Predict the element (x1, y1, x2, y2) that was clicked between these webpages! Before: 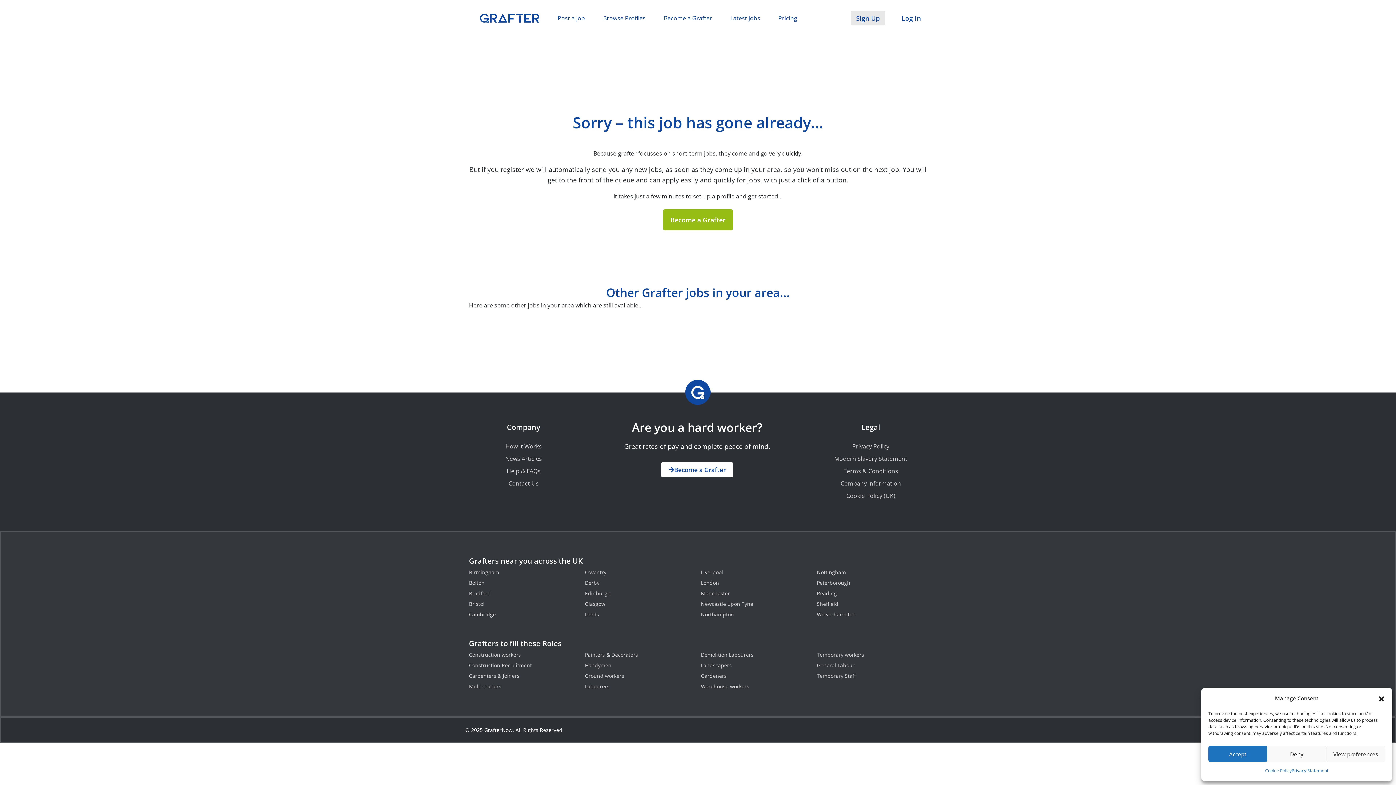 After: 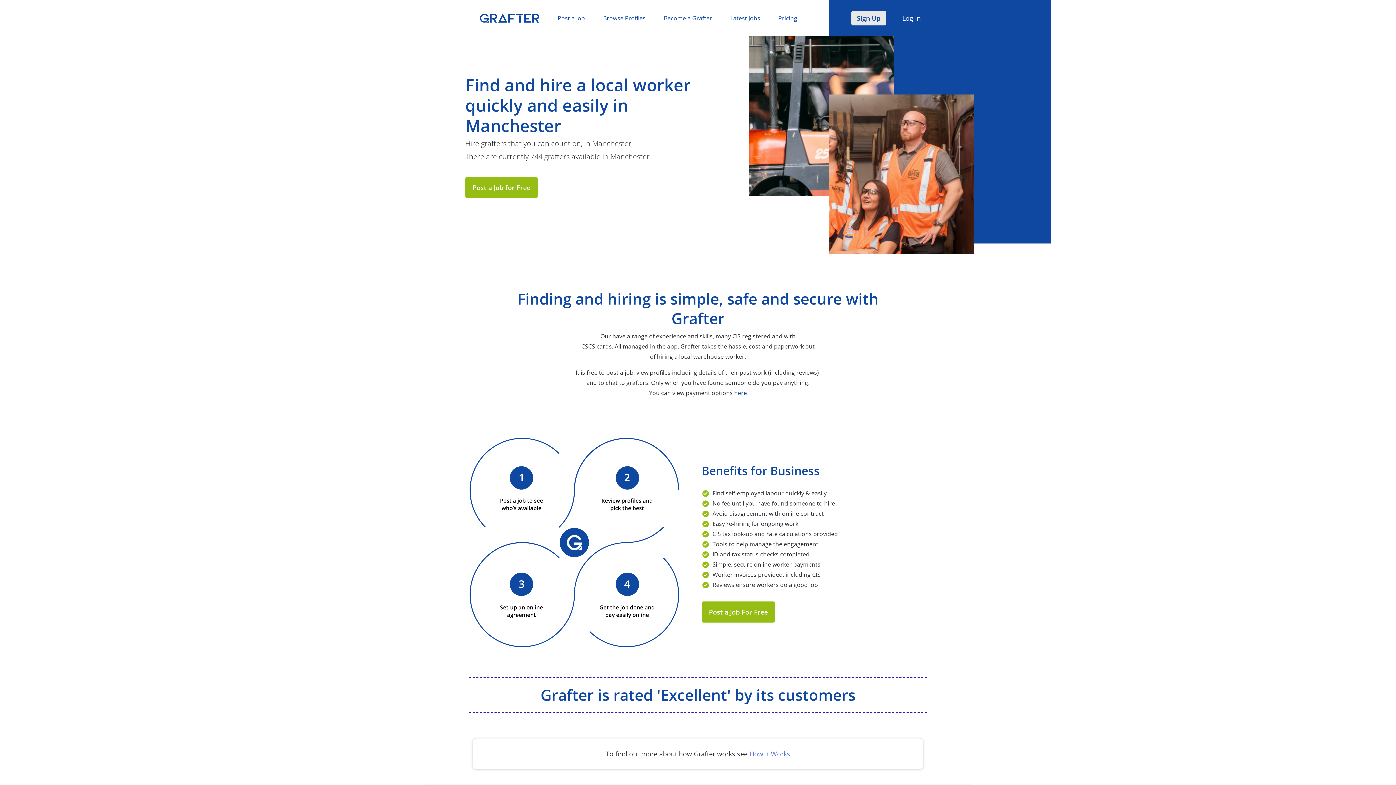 Action: label: Manchester bbox: (701, 590, 730, 597)